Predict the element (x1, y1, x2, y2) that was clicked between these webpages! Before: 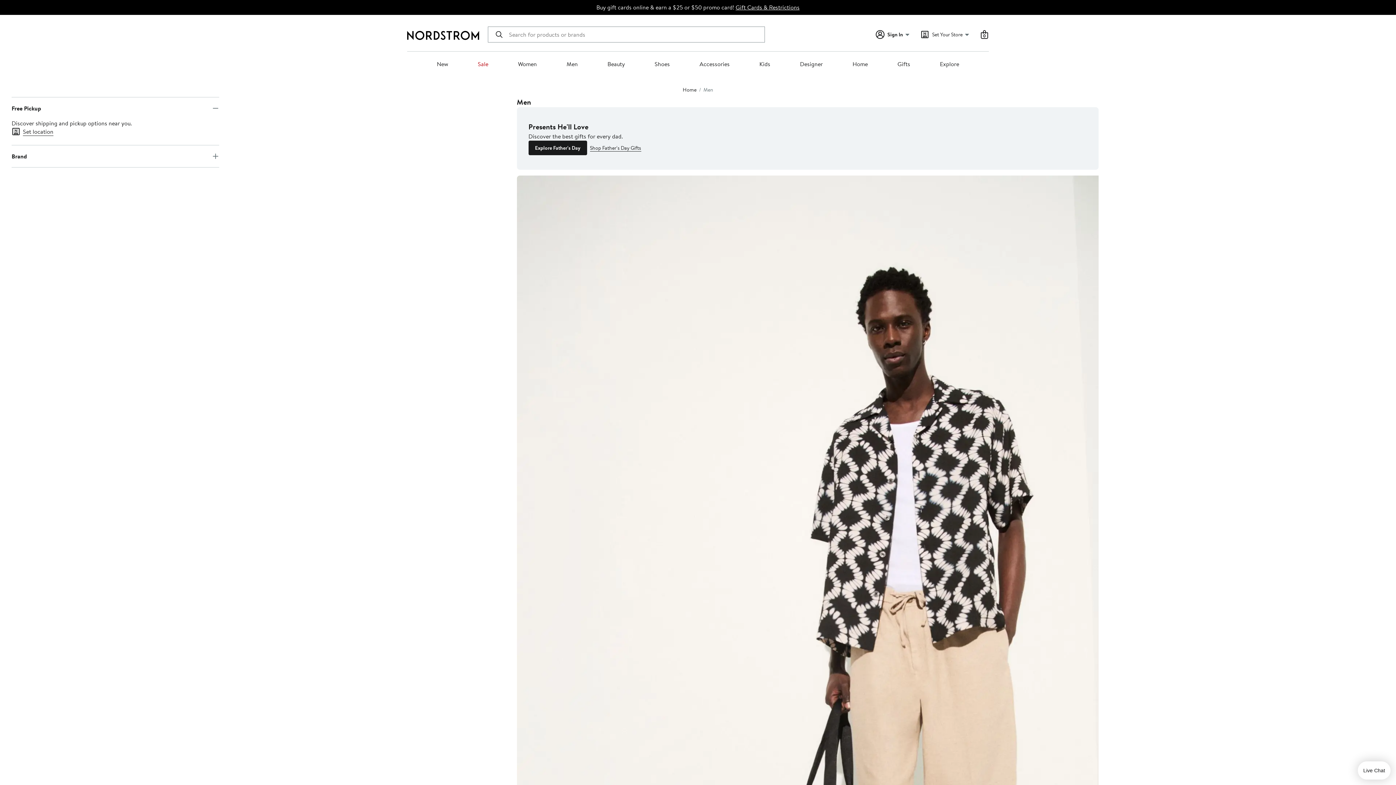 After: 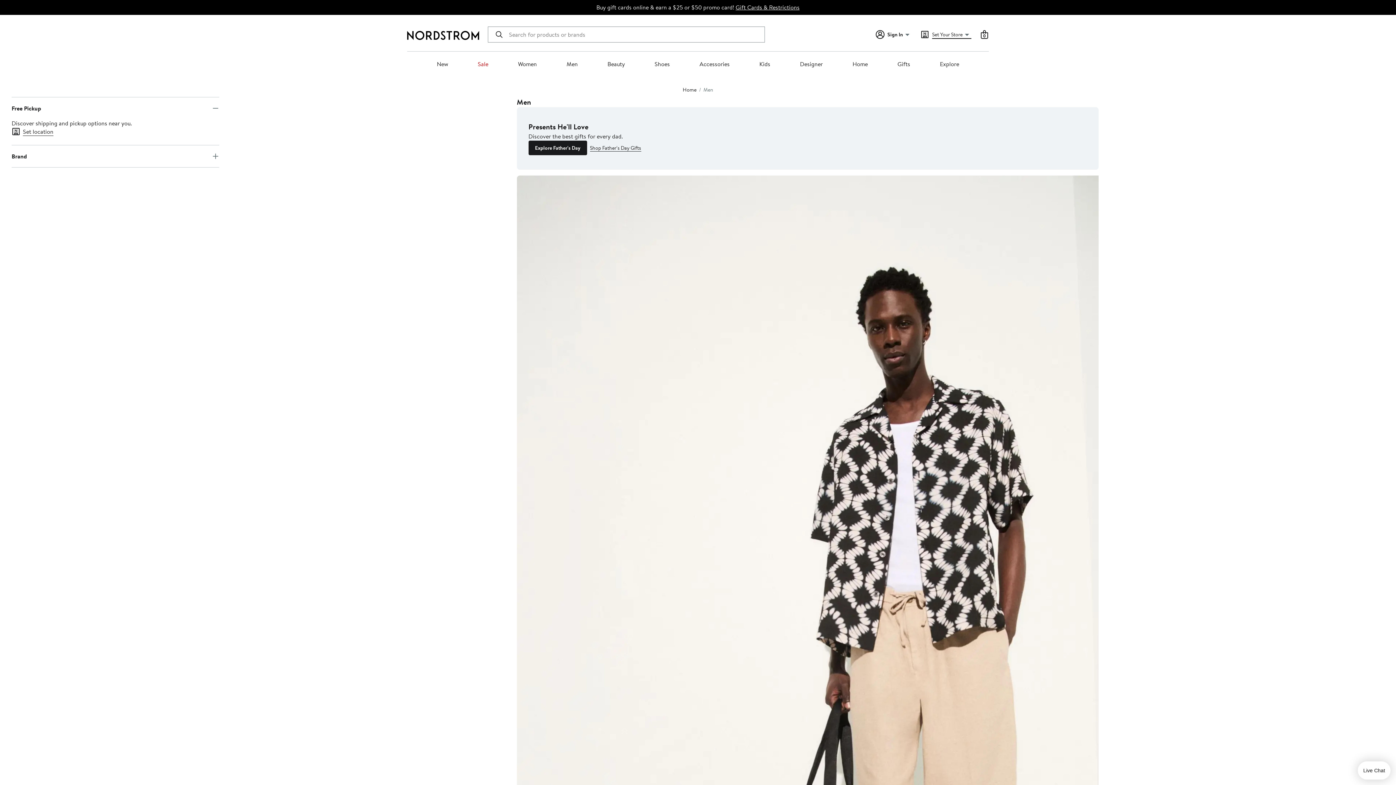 Action: bbox: (932, 30, 971, 38) label: Set Your Store